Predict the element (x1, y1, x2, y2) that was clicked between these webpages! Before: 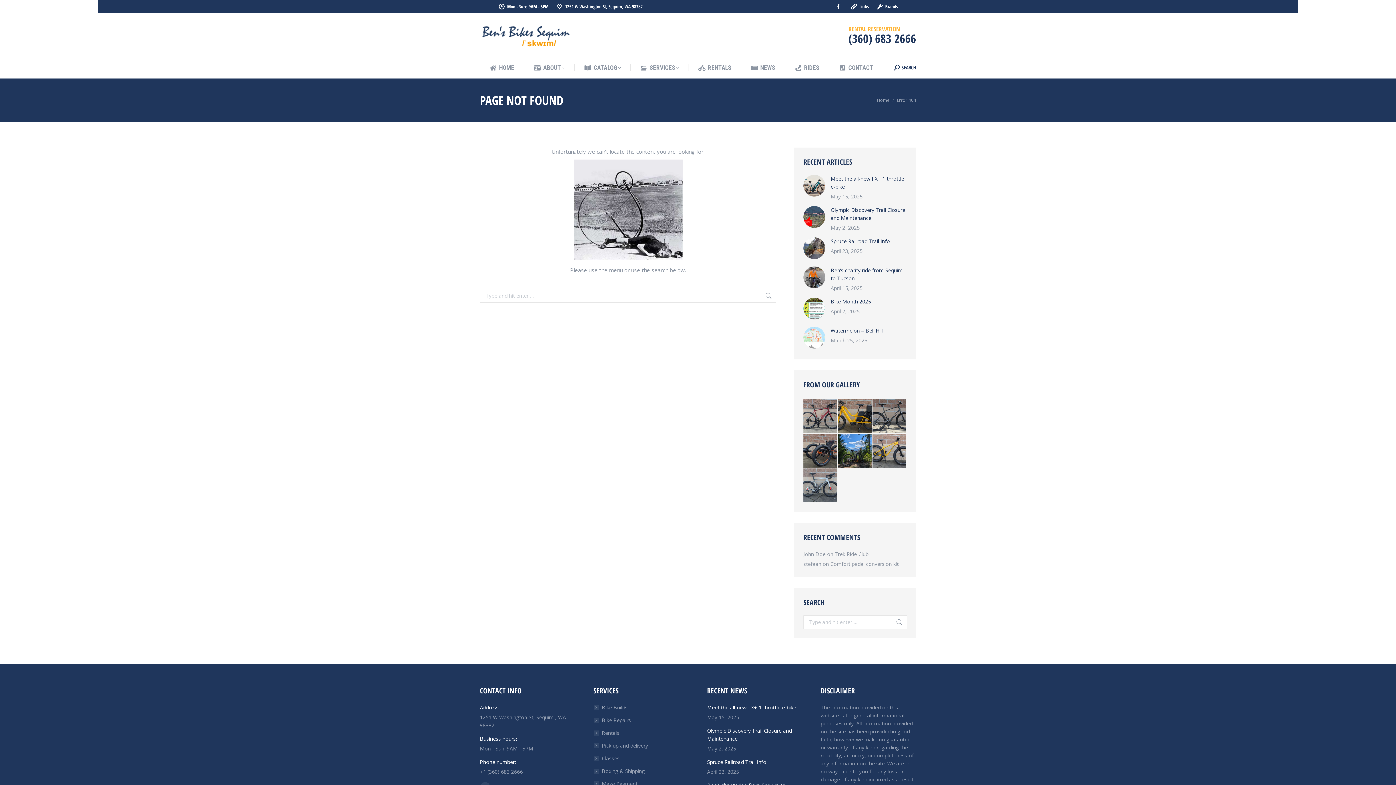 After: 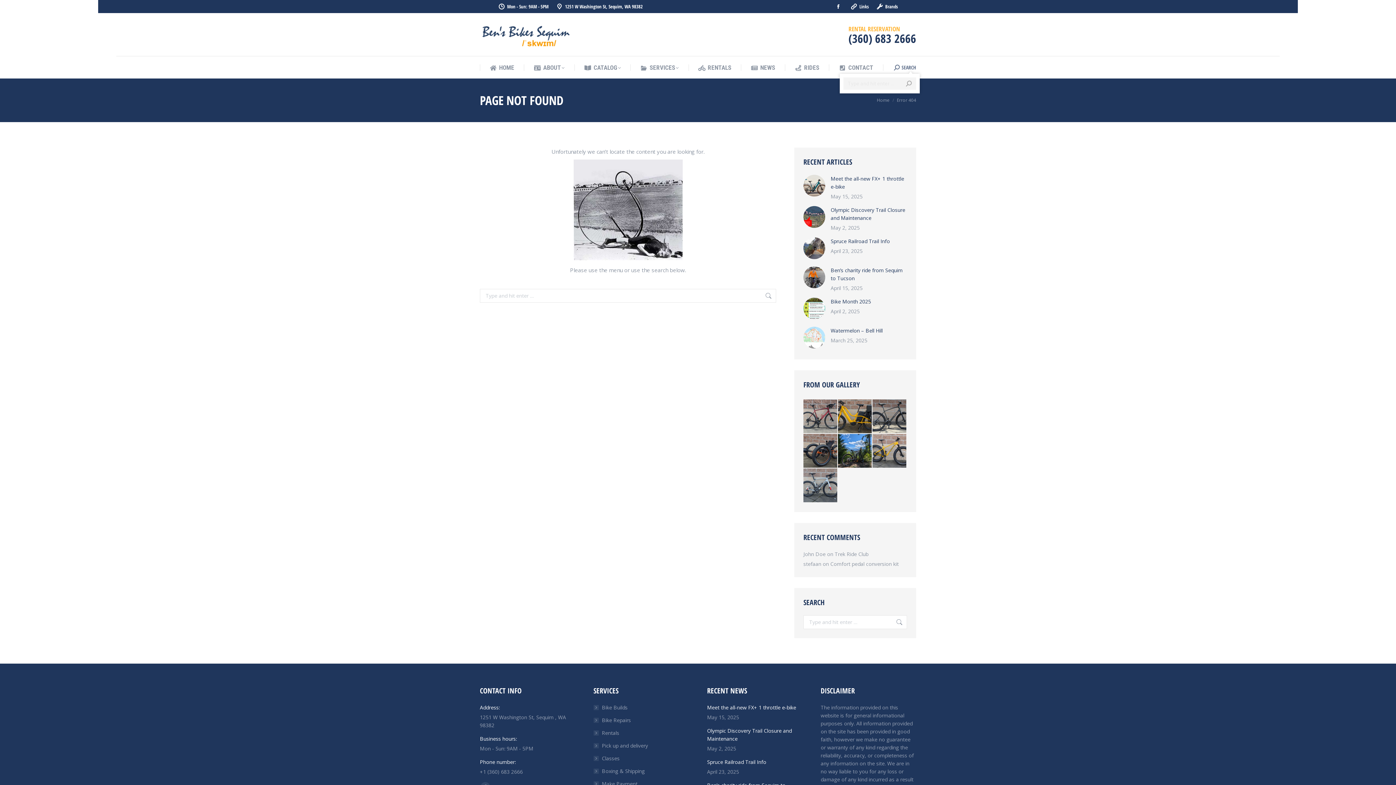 Action: label: SEARCH bbox: (894, 64, 916, 70)